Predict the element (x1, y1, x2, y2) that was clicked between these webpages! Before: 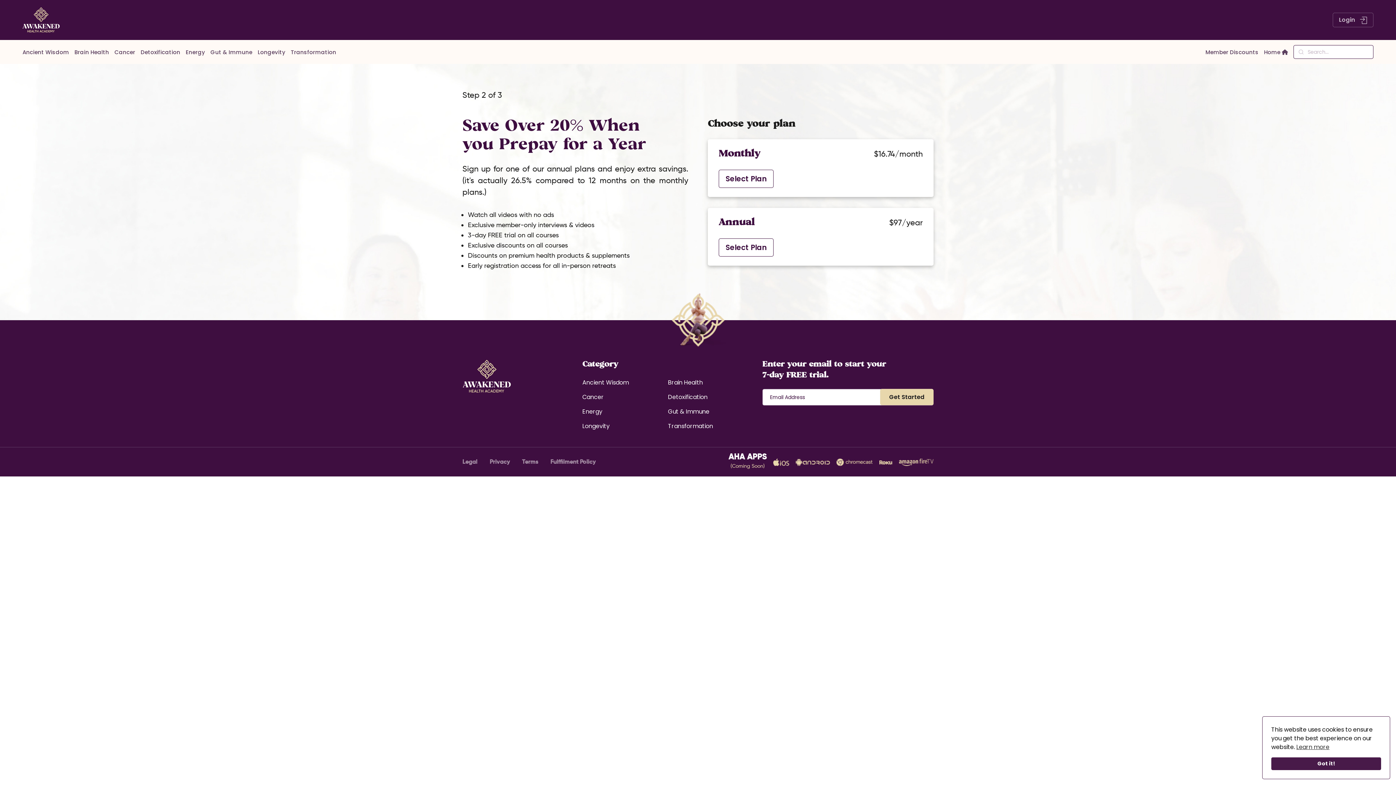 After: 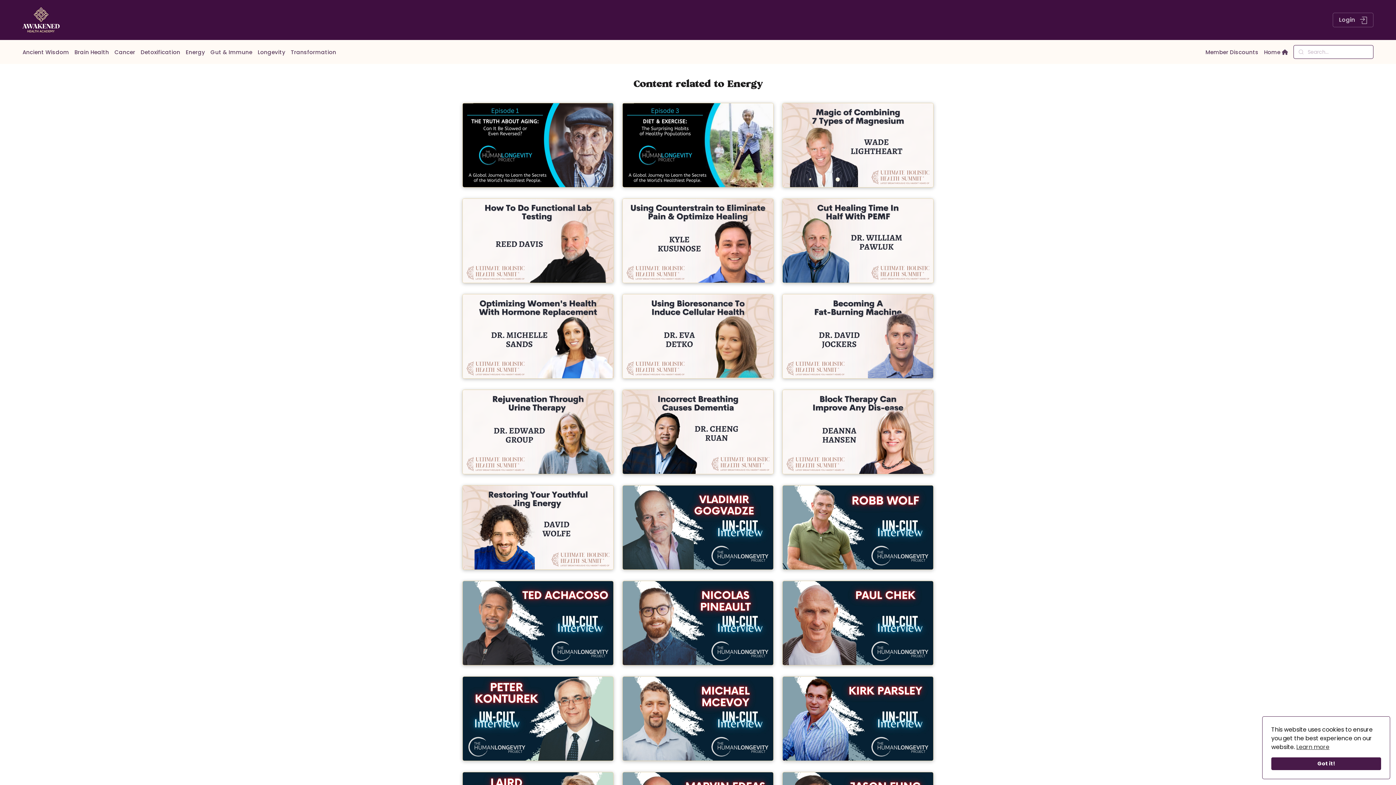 Action: bbox: (582, 407, 662, 416) label: Energy